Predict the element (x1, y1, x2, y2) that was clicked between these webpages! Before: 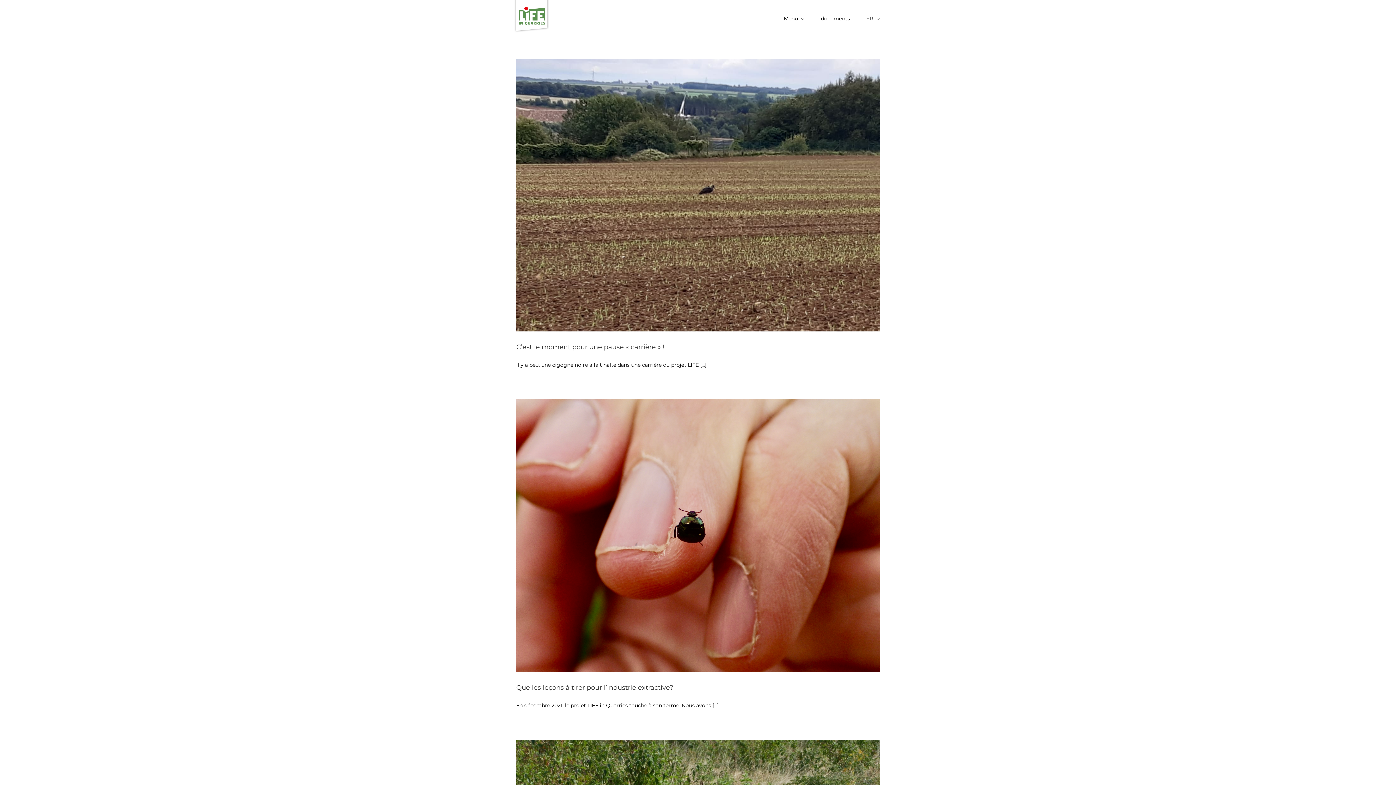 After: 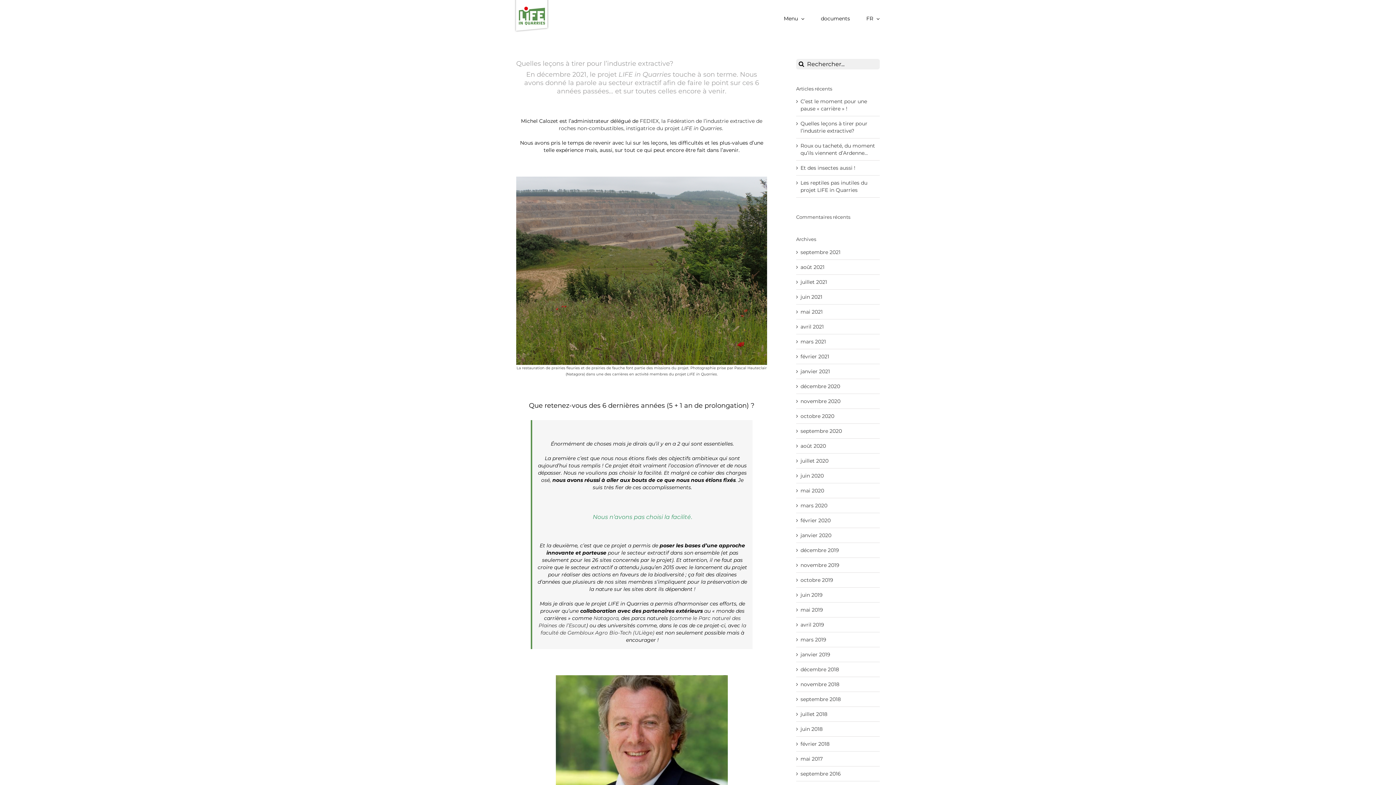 Action: bbox: (712, 702, 718, 709) label: [...]